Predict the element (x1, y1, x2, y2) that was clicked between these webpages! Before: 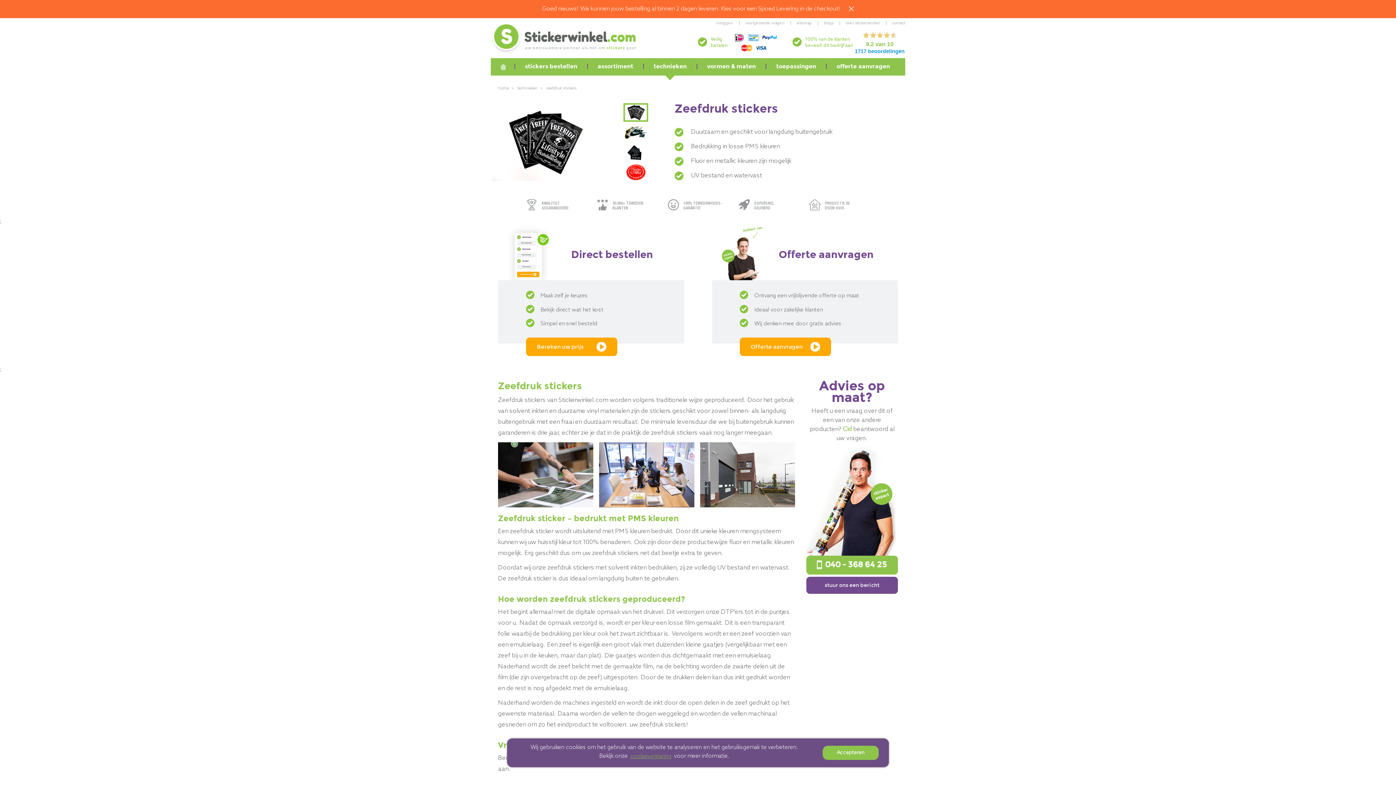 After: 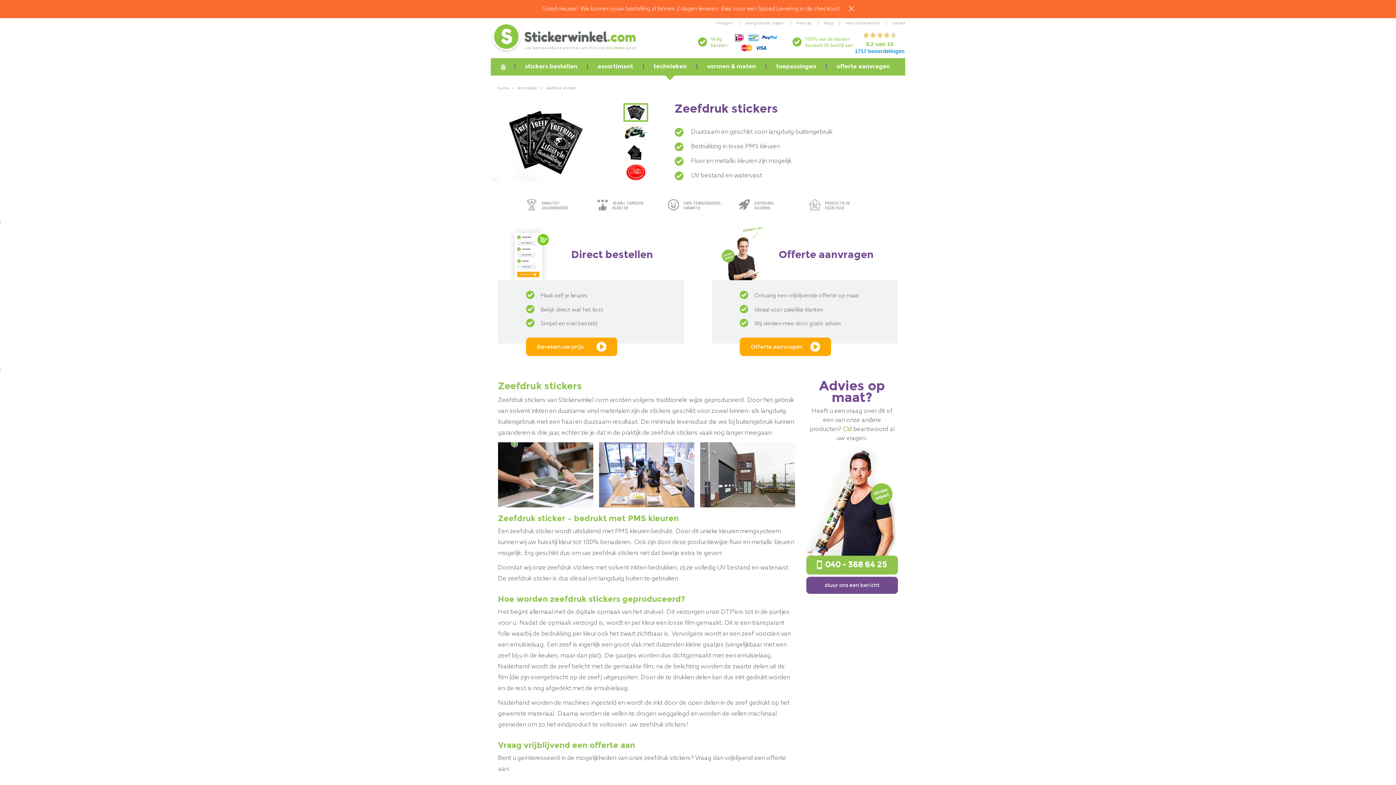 Action: bbox: (822, 746, 879, 760) label: dismiss cookie message